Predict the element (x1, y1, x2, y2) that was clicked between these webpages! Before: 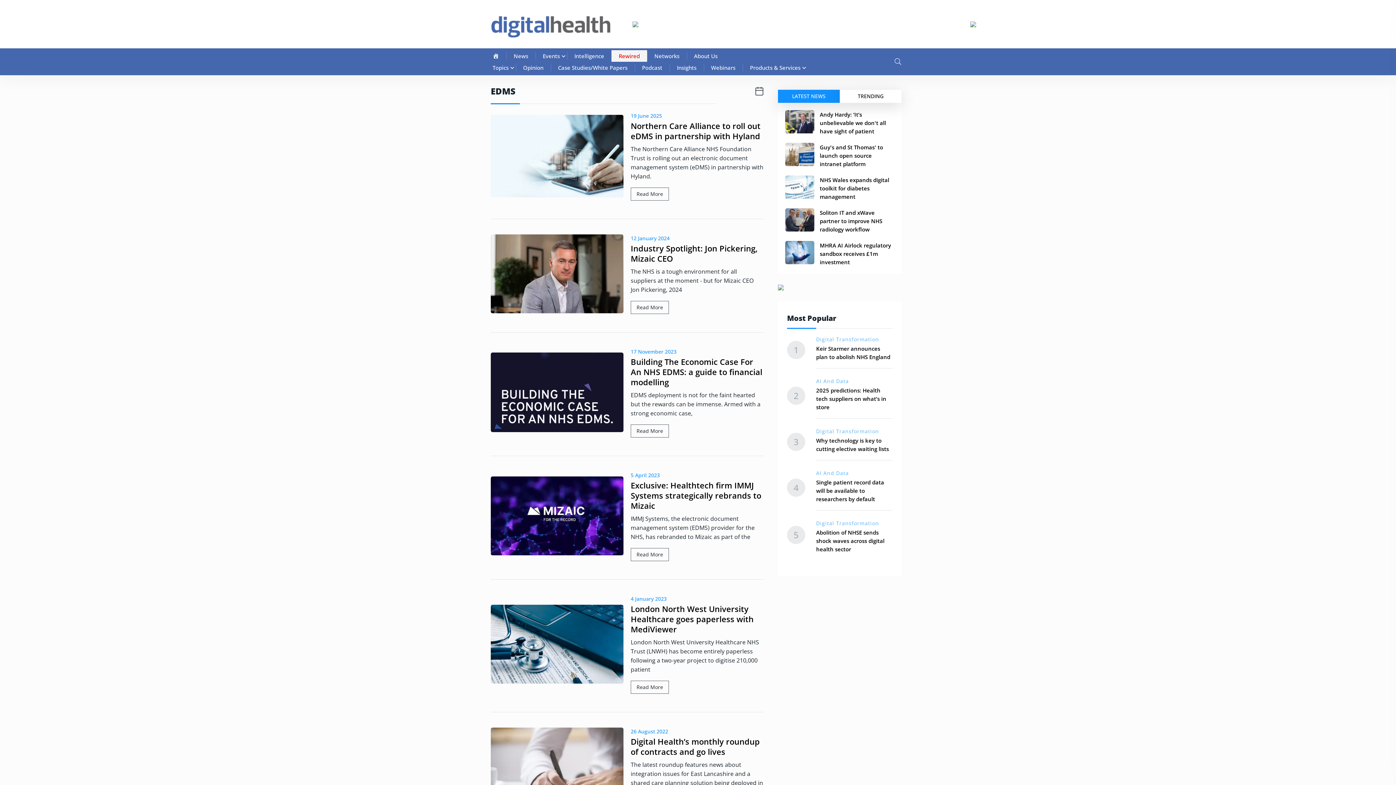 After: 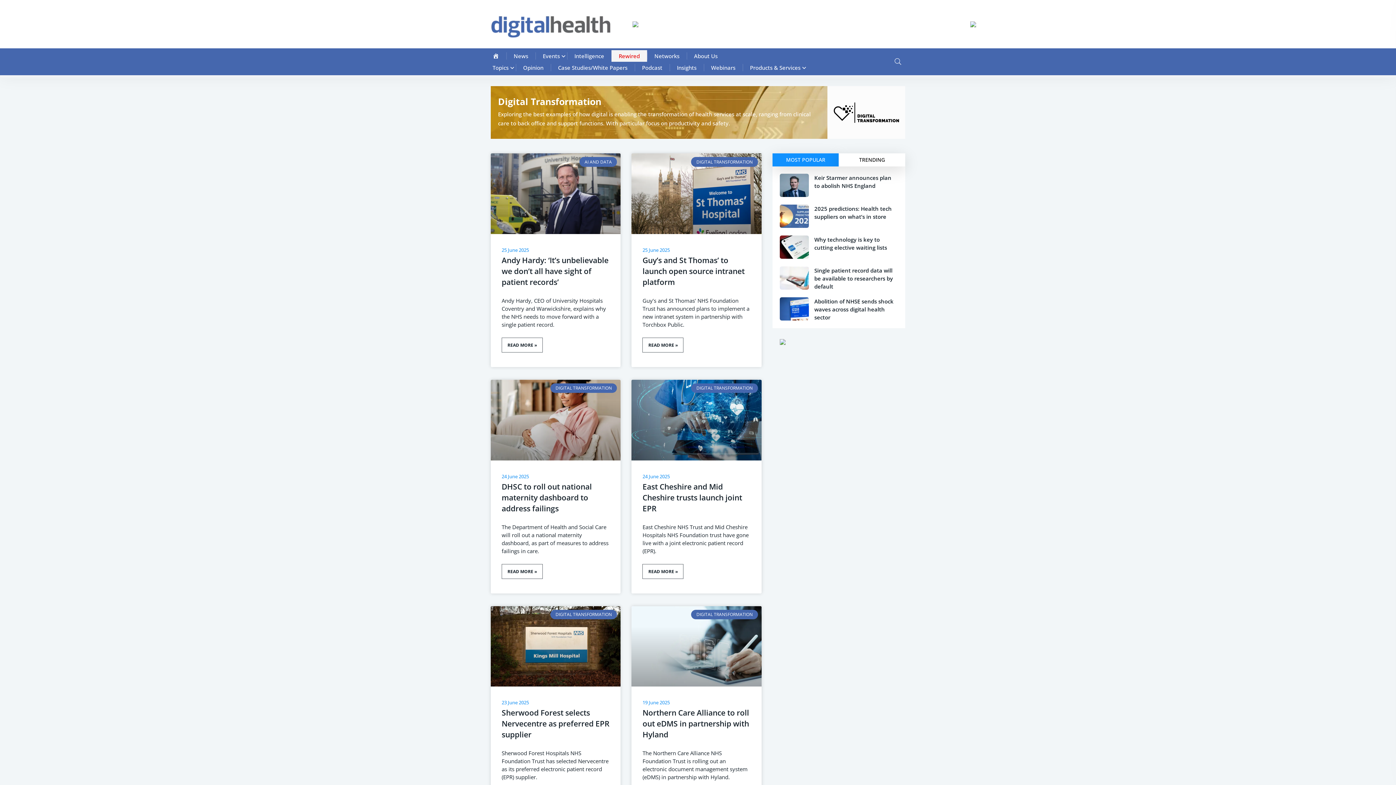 Action: label: Digital Transformation bbox: (816, 520, 879, 526)